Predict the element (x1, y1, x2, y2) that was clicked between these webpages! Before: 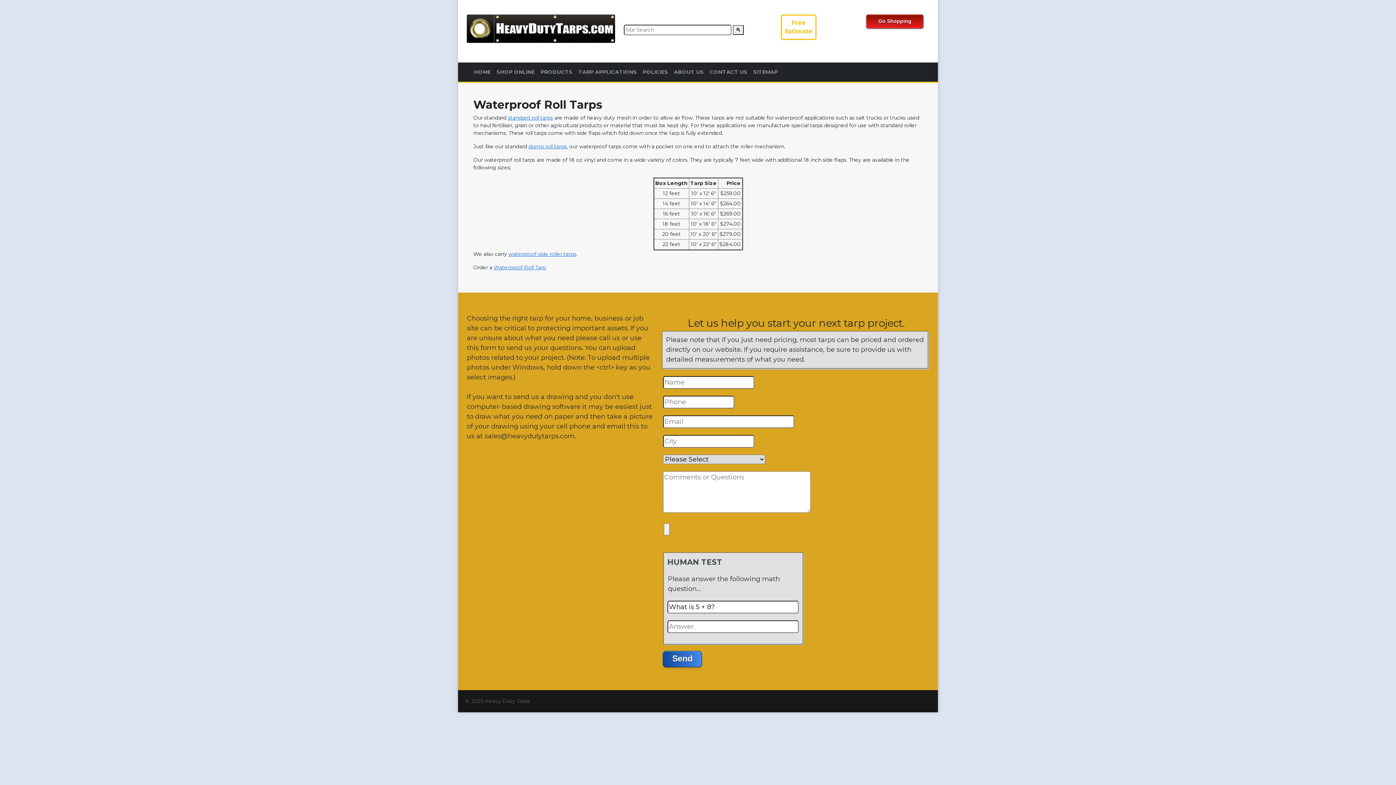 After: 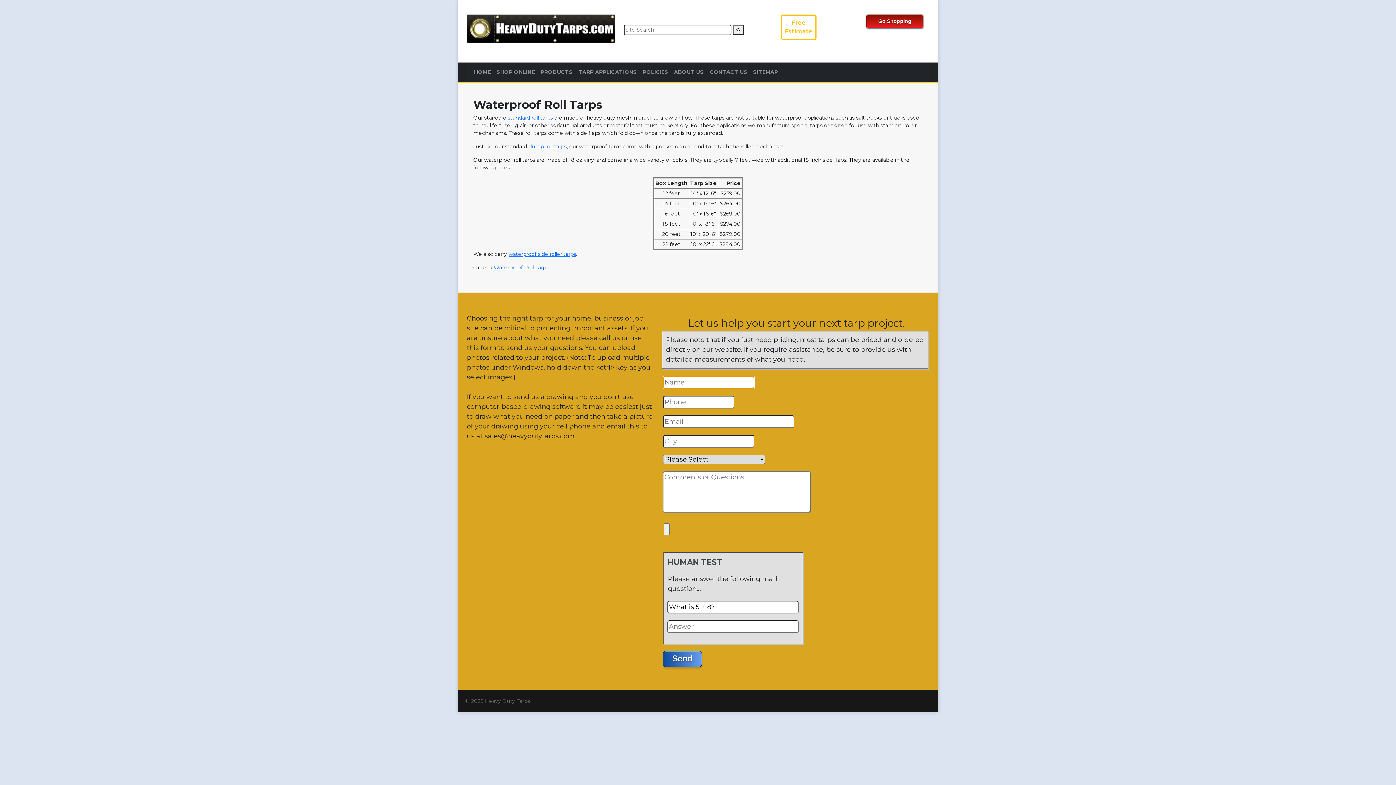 Action: label: Send bbox: (663, 651, 701, 667)